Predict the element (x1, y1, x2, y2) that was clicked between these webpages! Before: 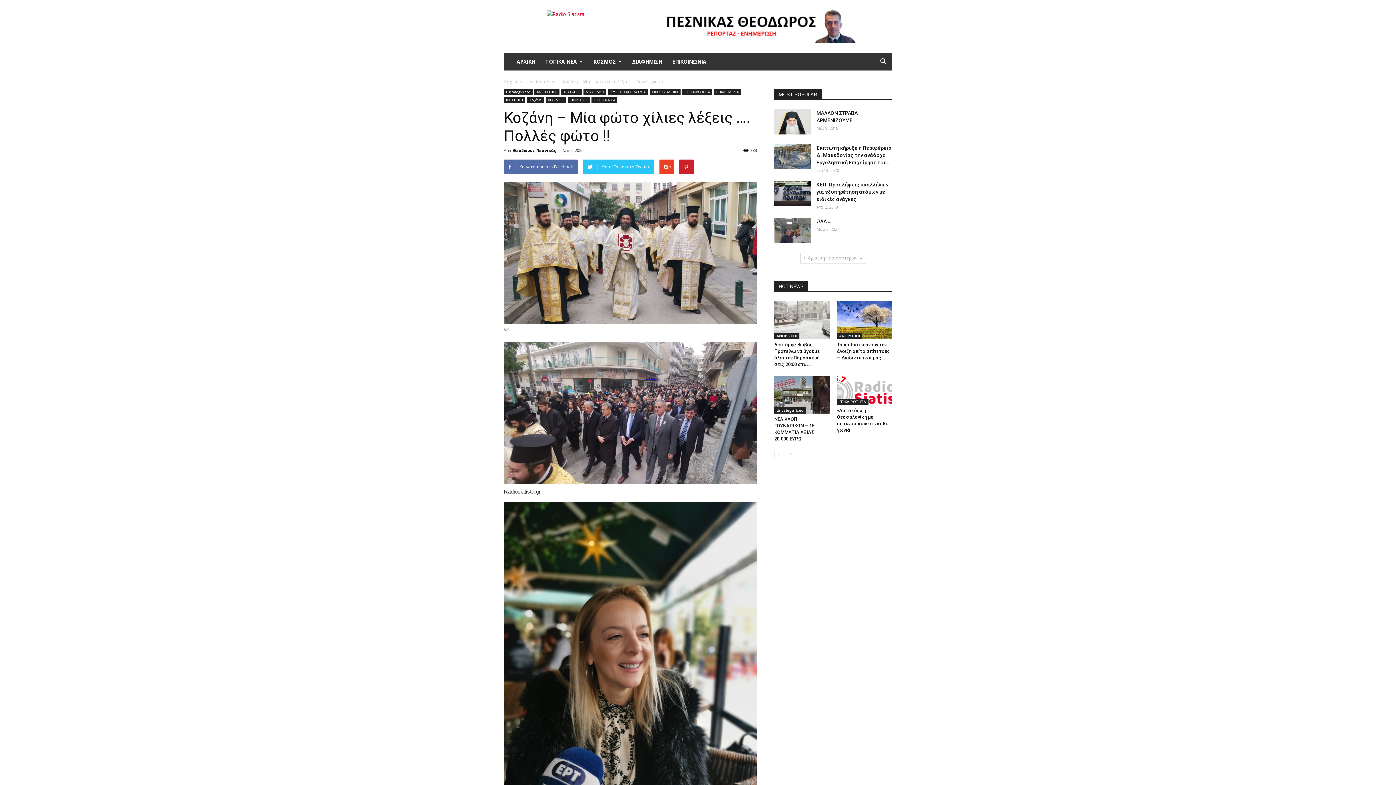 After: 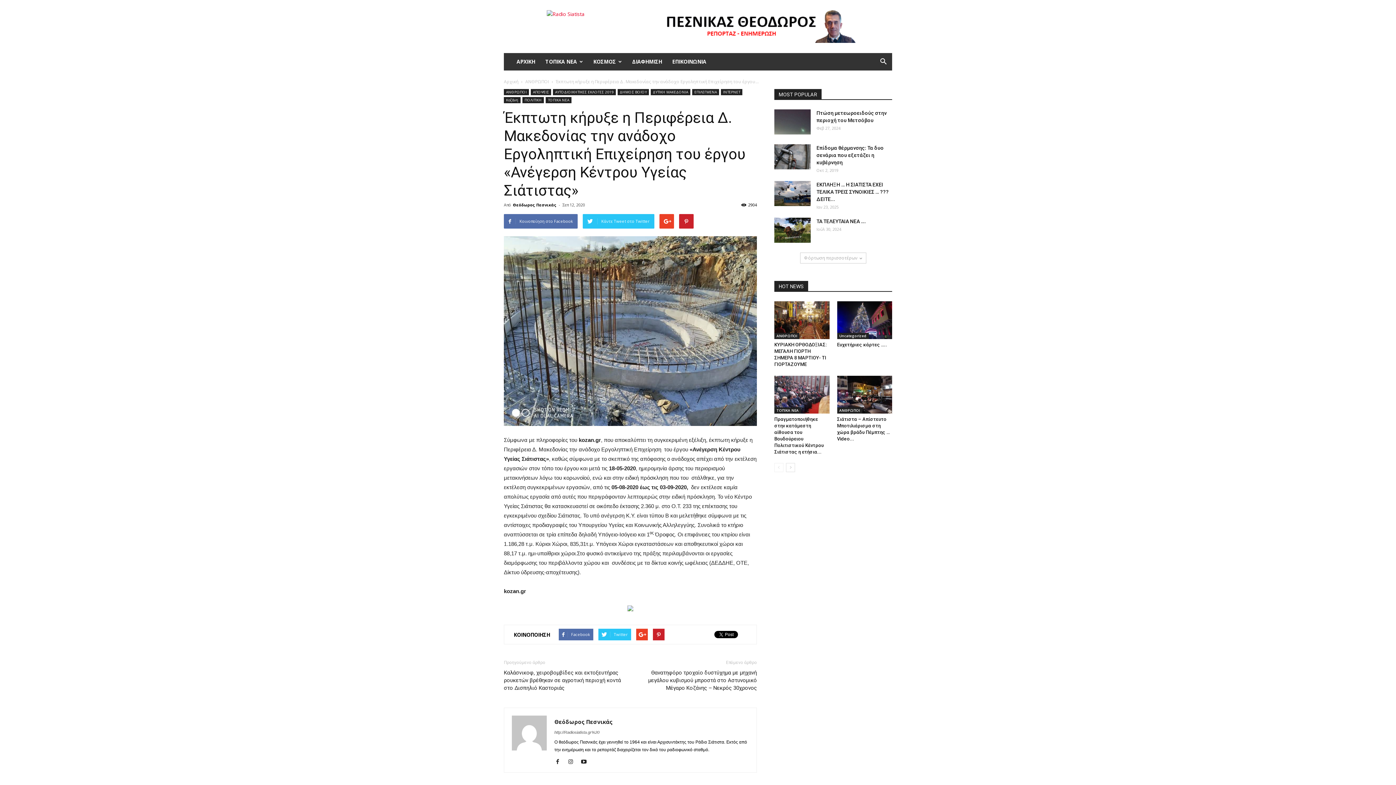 Action: bbox: (816, 145, 892, 165) label: Έκπτωτη κήρυξε η Περιφέρεια Δ. Μακεδονίας την ανάδοχο Εργοληπτική Επιχείρηση του...